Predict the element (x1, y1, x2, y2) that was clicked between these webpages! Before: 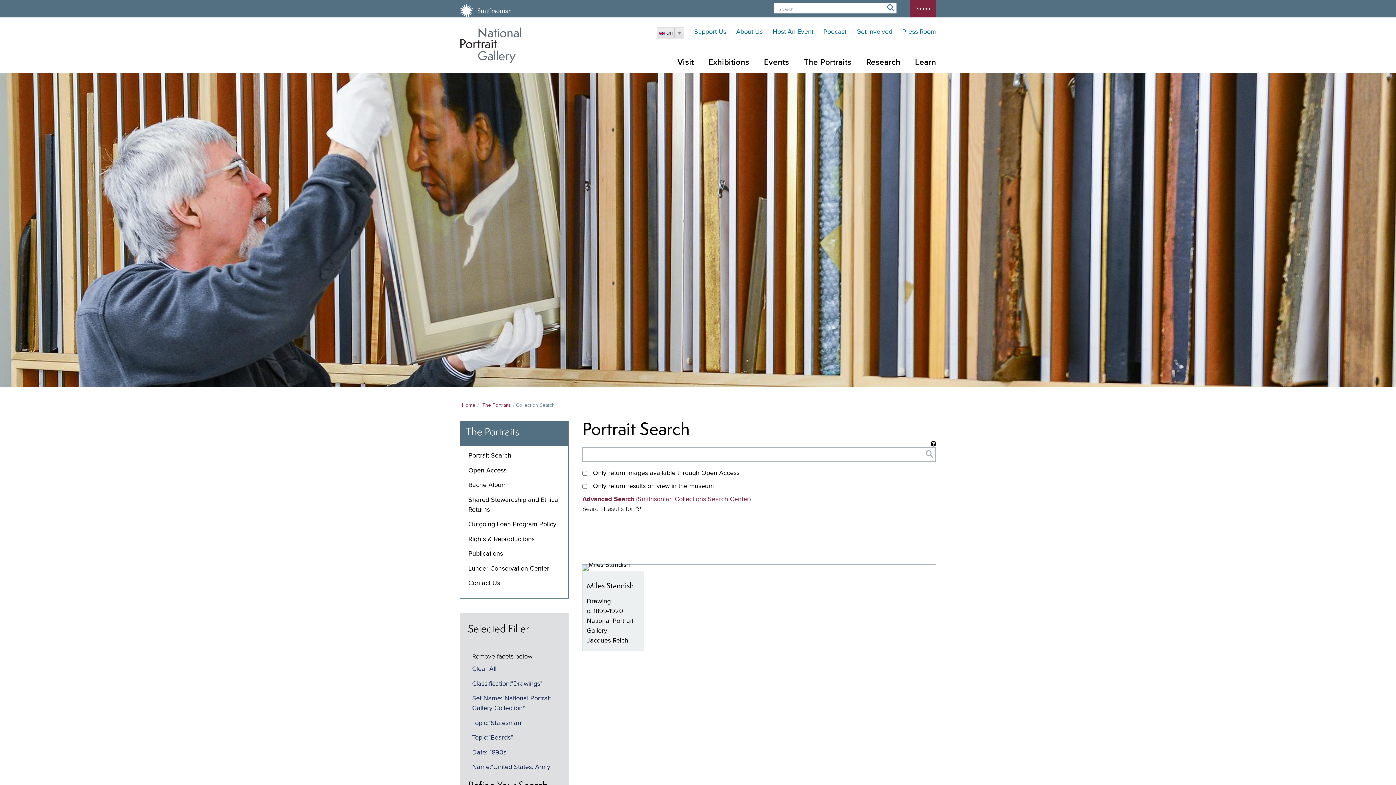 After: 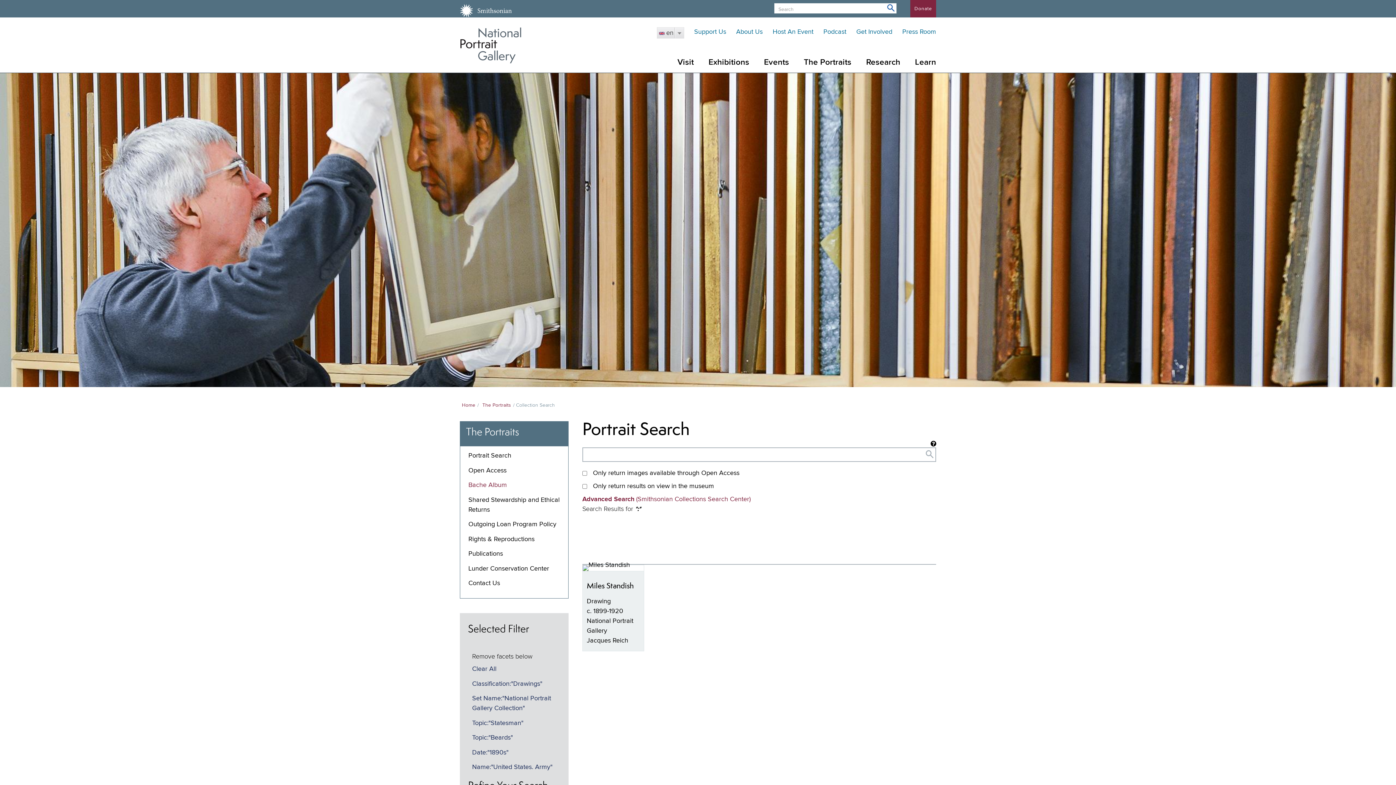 Action: bbox: (468, 482, 507, 488) label: Bache Album